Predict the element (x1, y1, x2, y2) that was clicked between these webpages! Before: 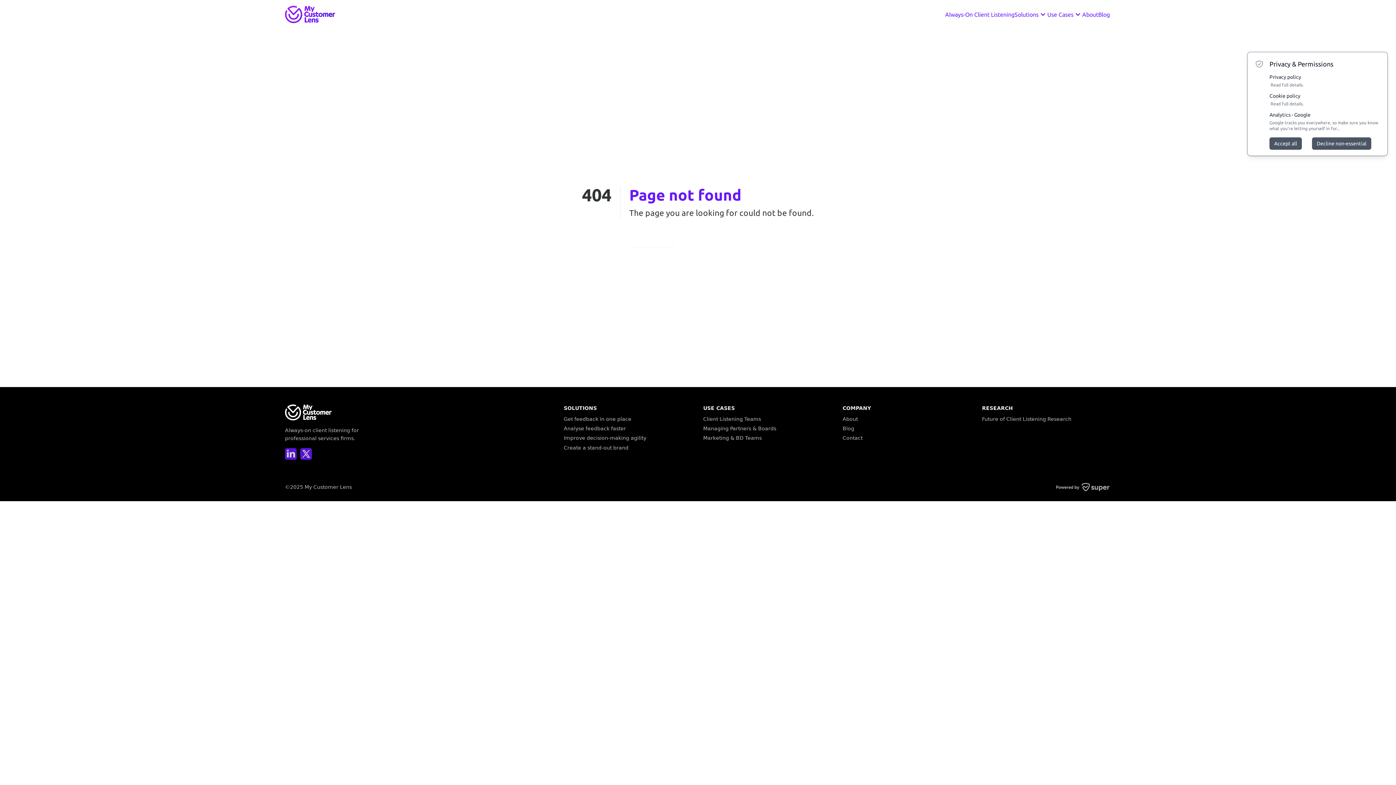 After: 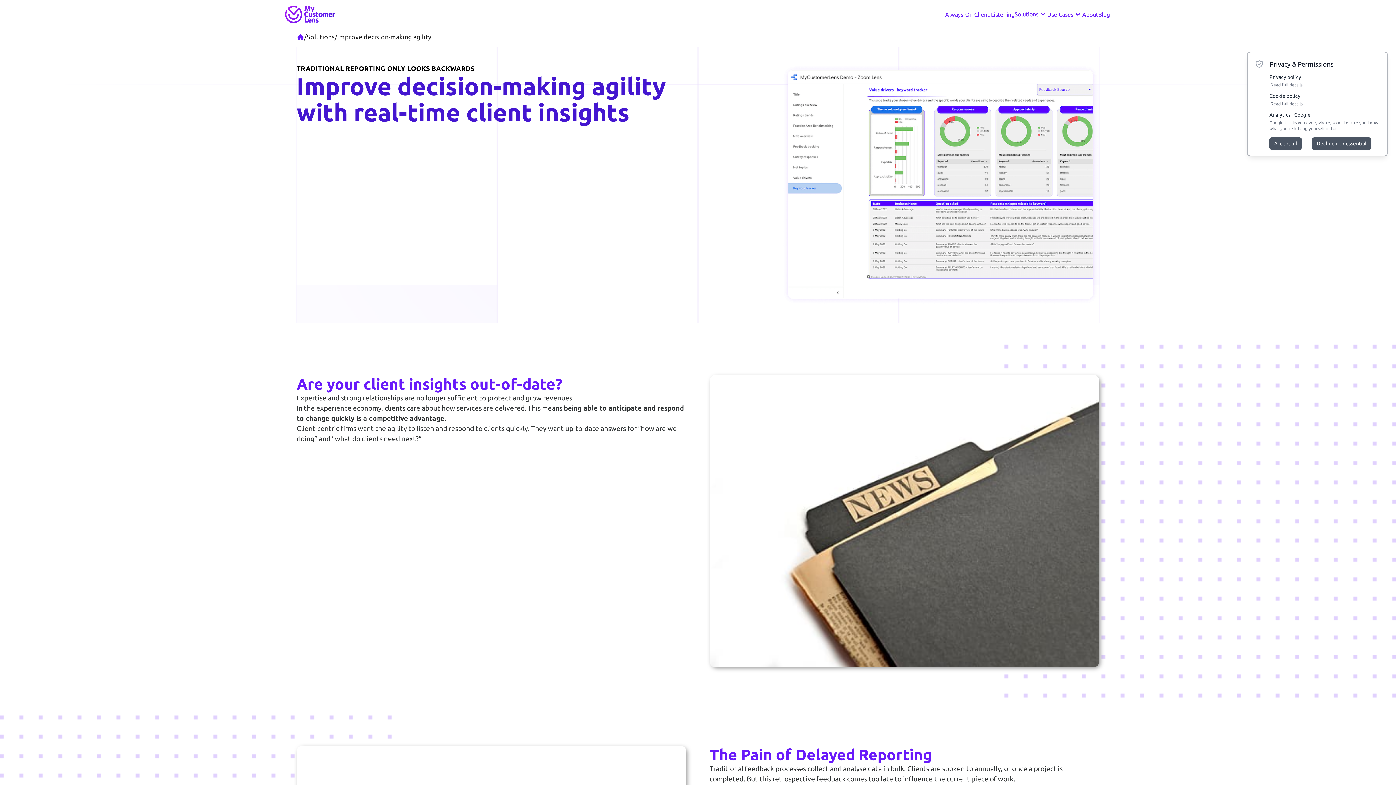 Action: label: Improve decision-making agility bbox: (563, 435, 646, 441)